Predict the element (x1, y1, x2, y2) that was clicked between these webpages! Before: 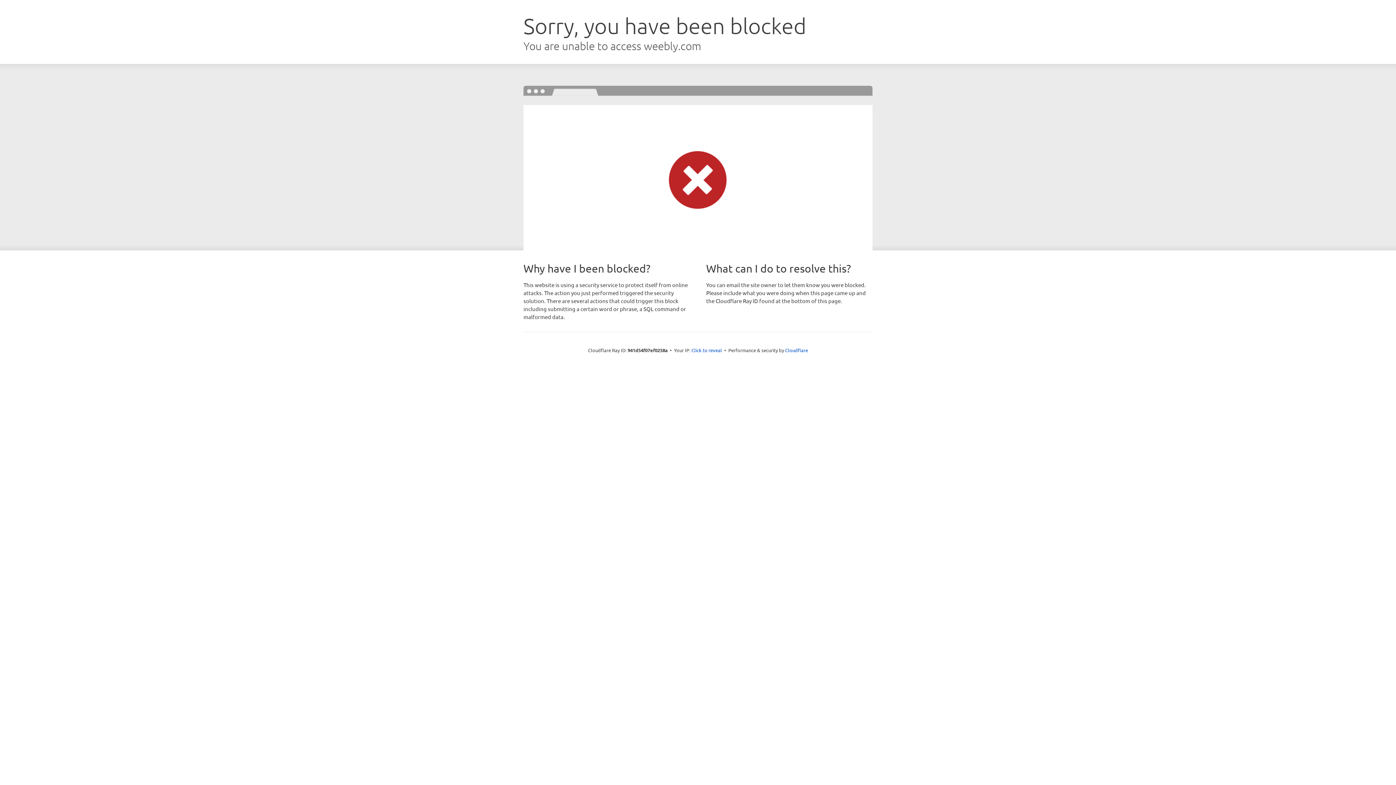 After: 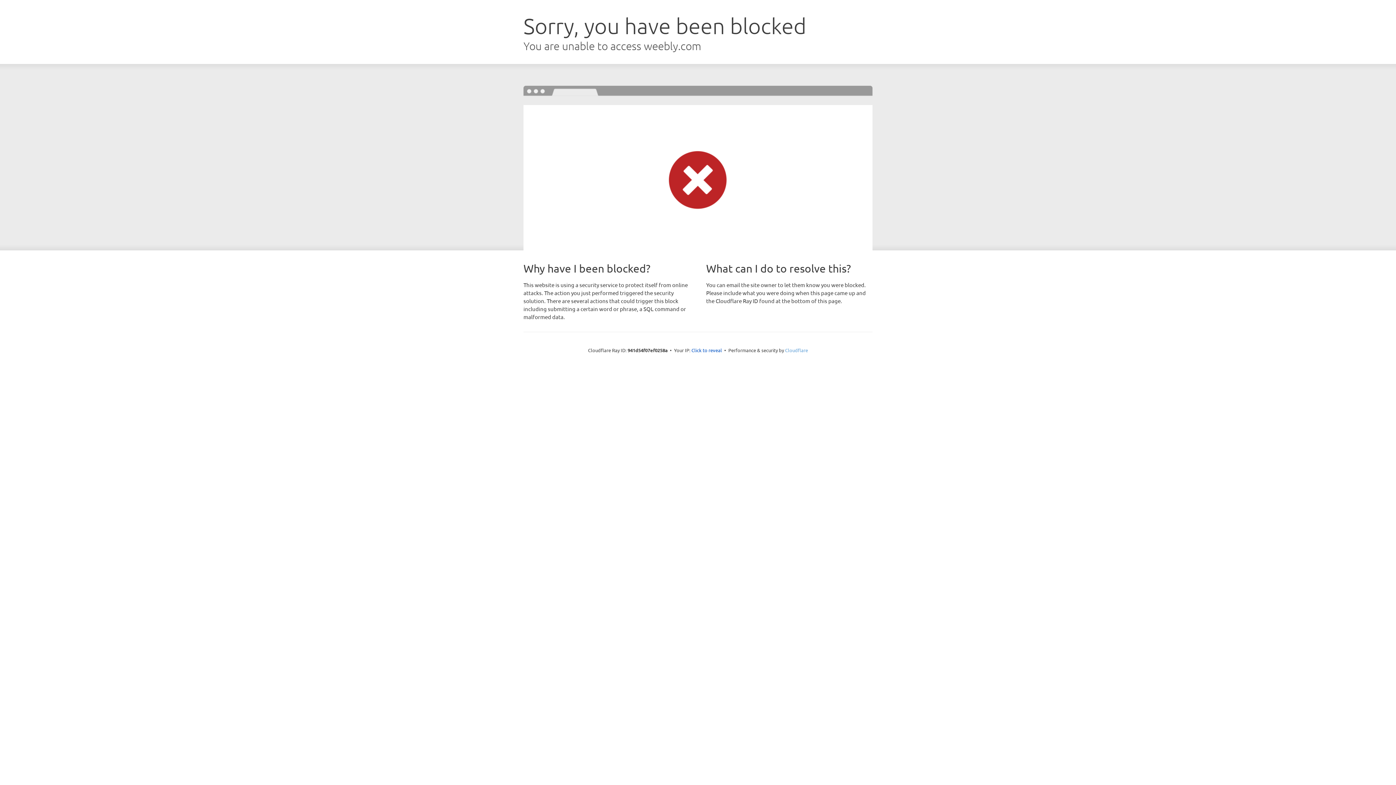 Action: bbox: (785, 347, 808, 353) label: Cloudflare